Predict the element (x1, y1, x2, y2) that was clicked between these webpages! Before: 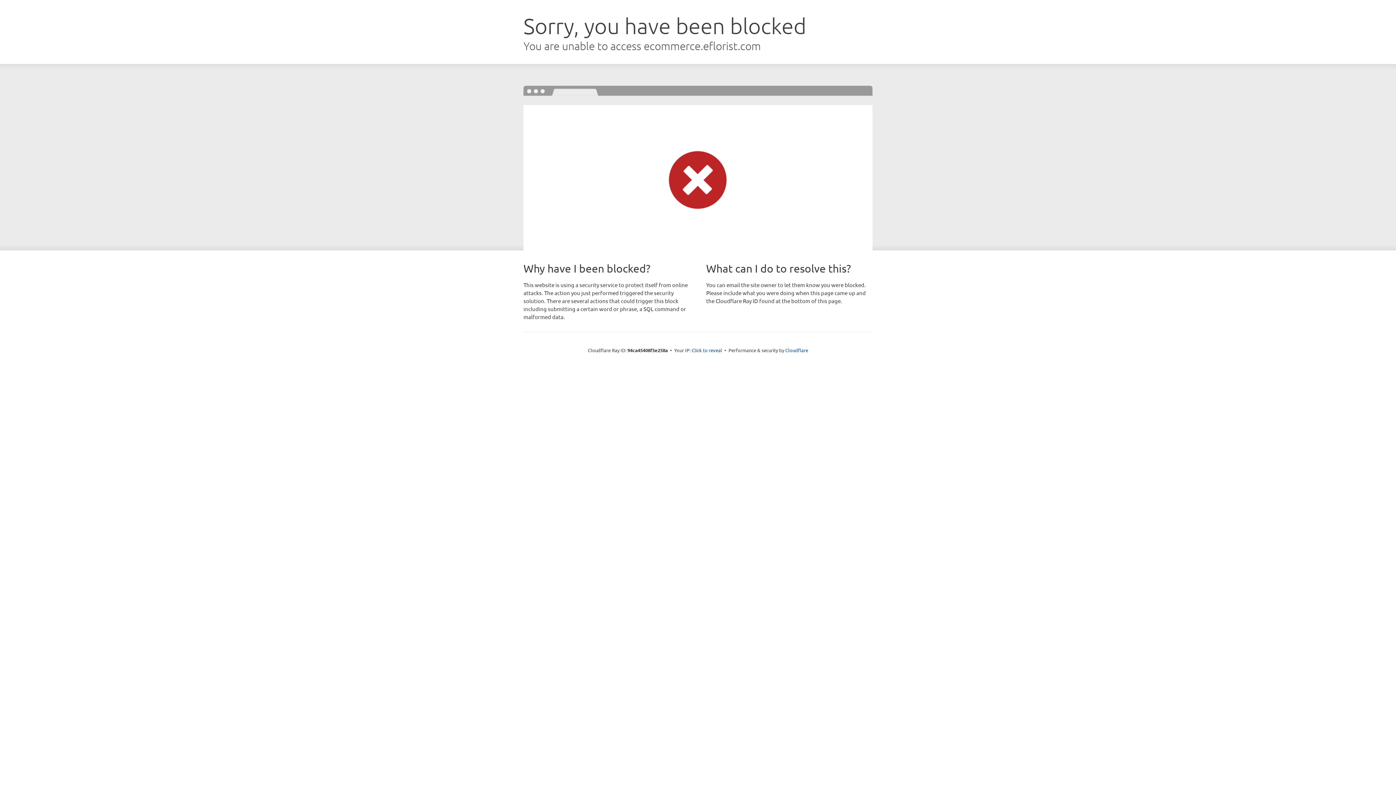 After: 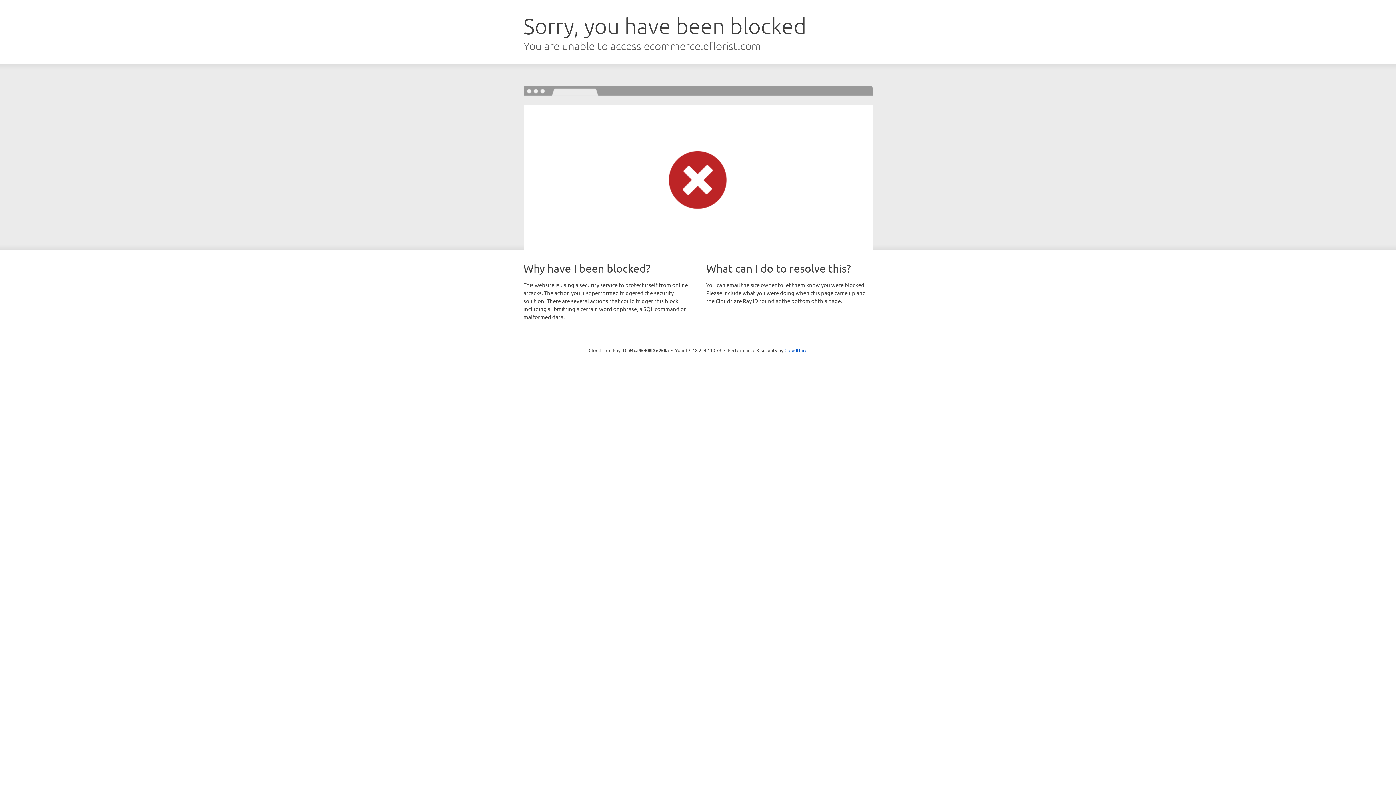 Action: label: Click to reveal bbox: (691, 346, 722, 353)